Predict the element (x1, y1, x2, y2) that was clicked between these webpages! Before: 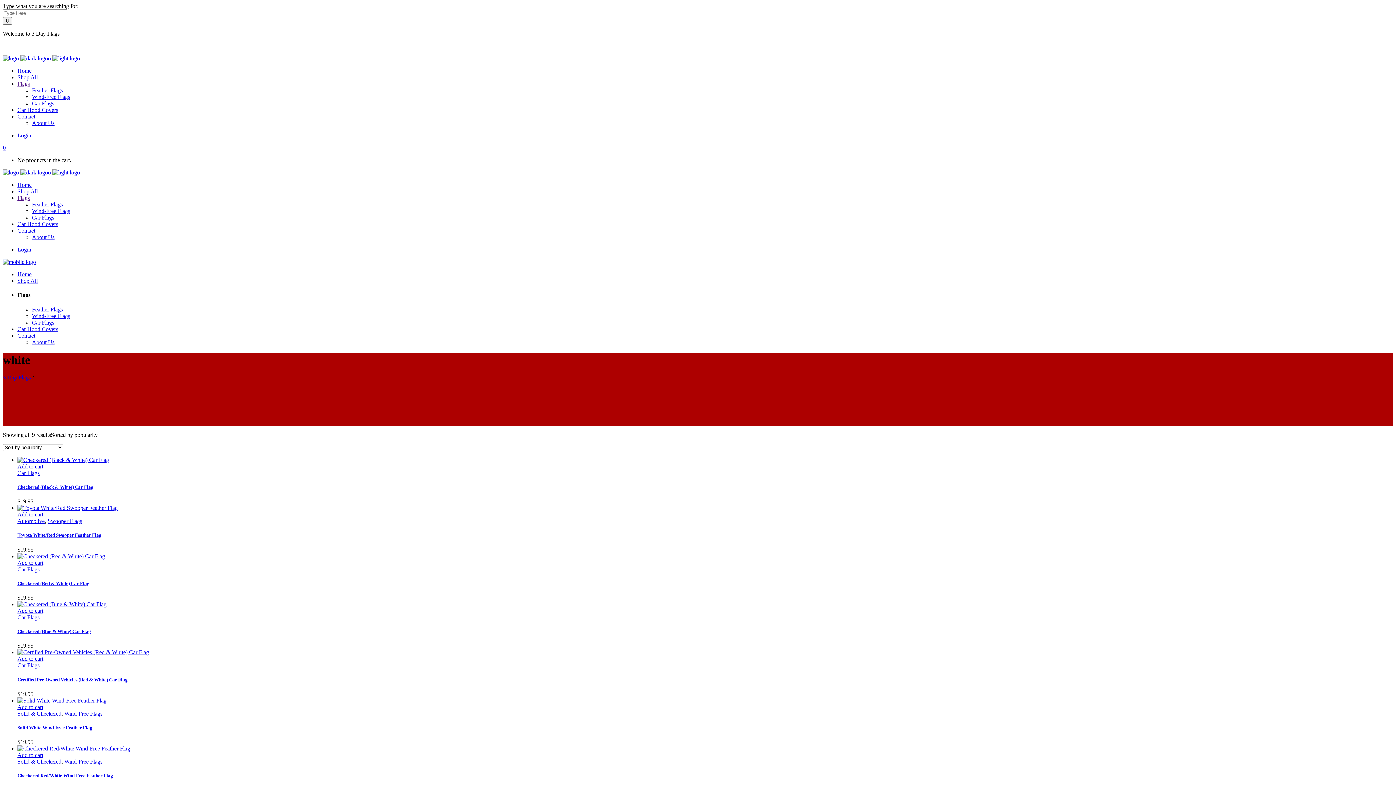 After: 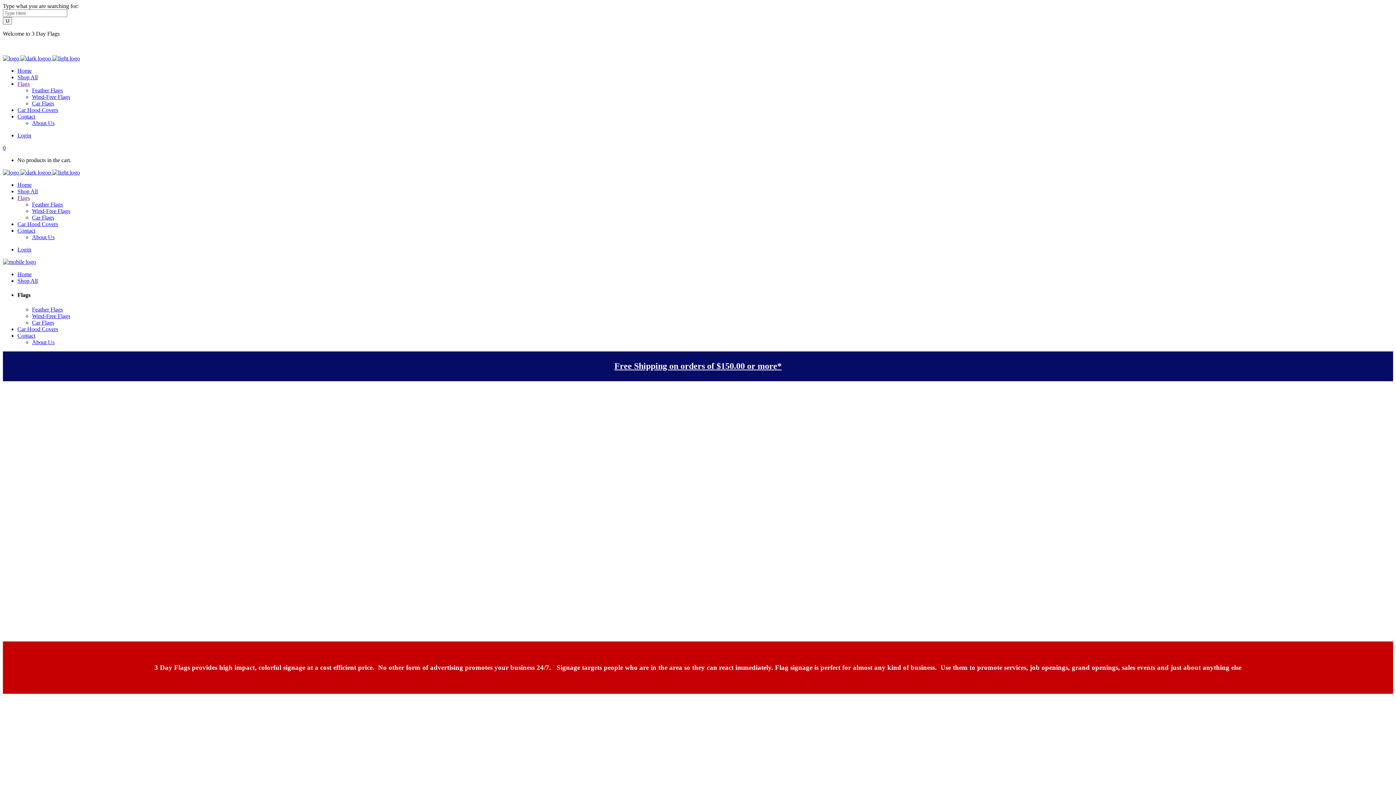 Action: bbox: (2, 374, 30, 380) label: 3 Day Flags